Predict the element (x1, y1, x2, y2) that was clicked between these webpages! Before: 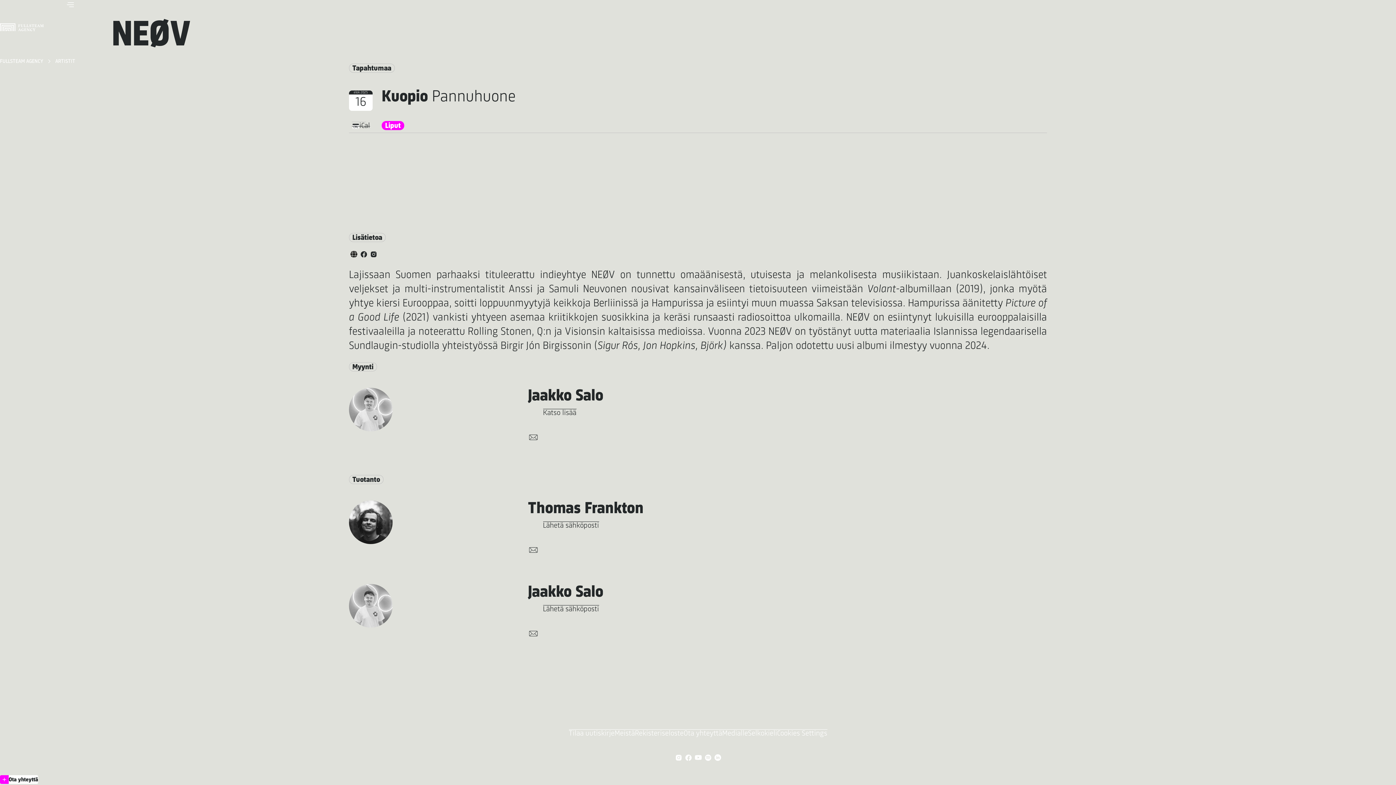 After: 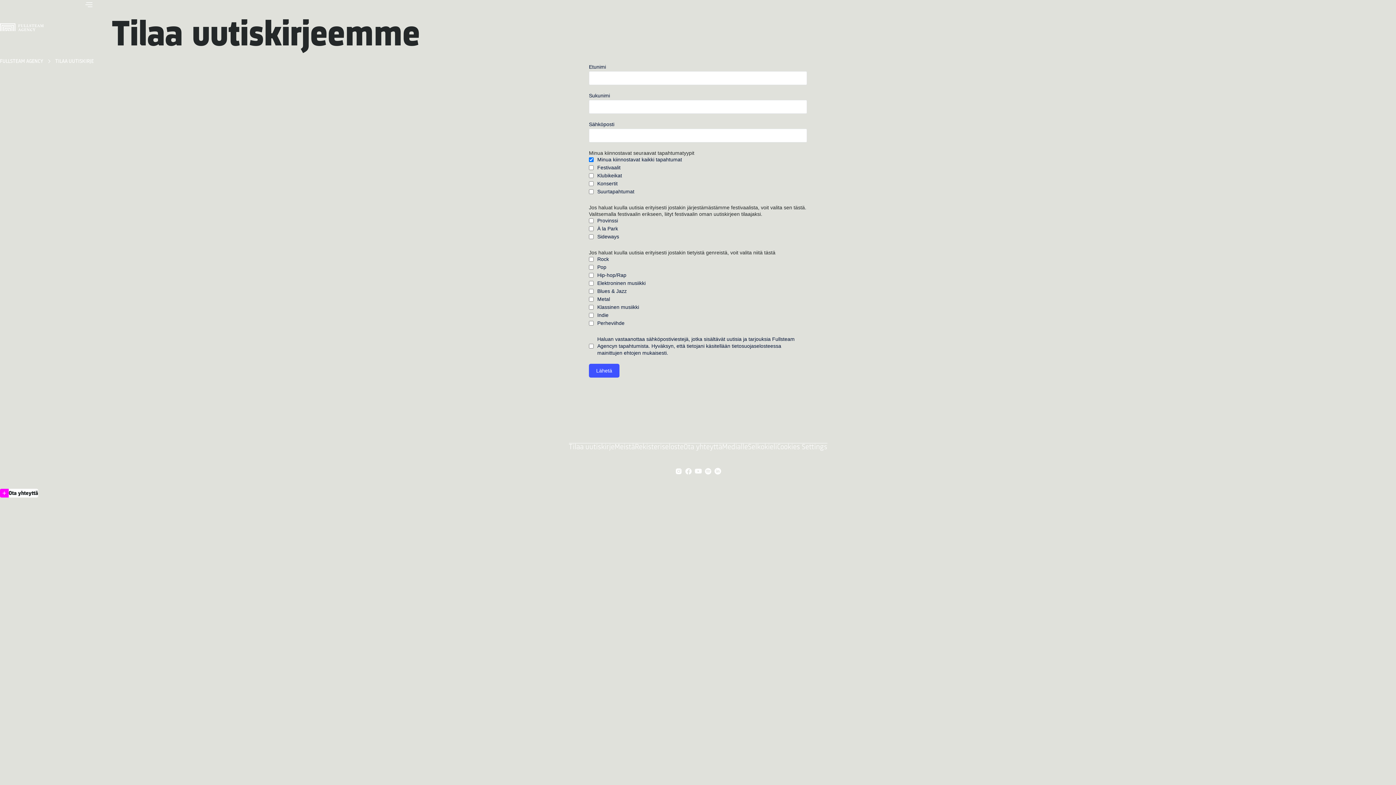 Action: bbox: (568, 729, 614, 738) label: Tilaa uutiskirje